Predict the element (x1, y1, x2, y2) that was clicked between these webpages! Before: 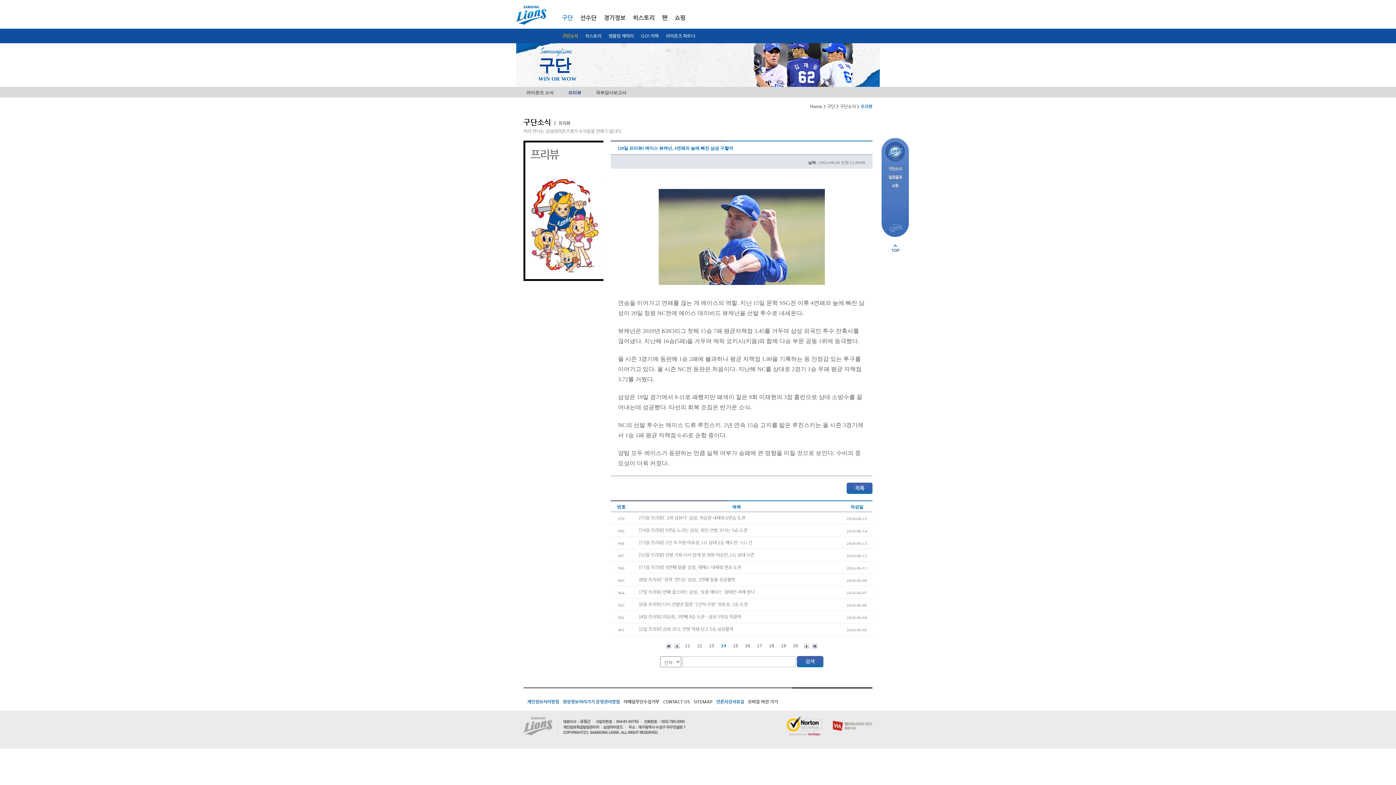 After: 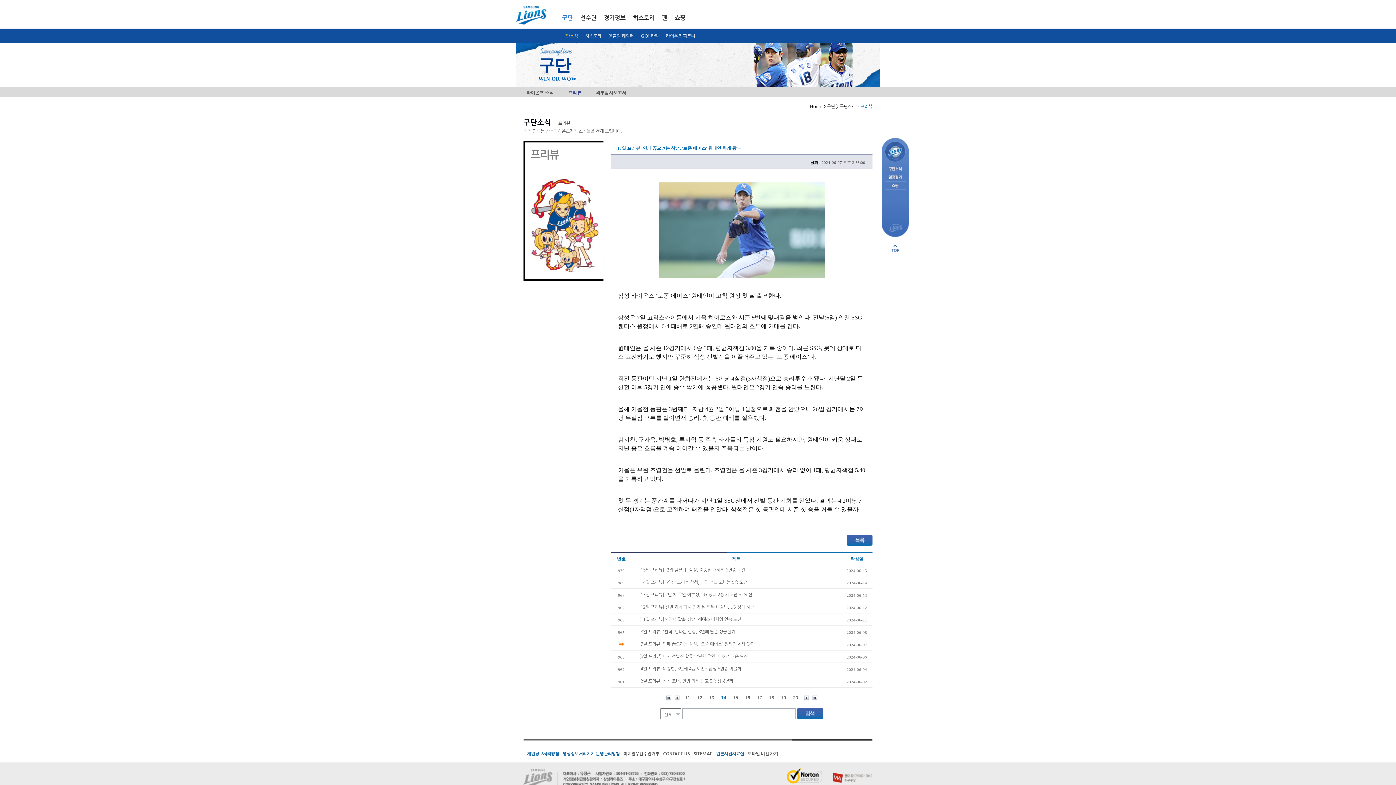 Action: bbox: (639, 589, 754, 594) label: [7일 프리뷰] 연패 끊으려는 삼성, '토종 에이스' 원태인 차례 왔다